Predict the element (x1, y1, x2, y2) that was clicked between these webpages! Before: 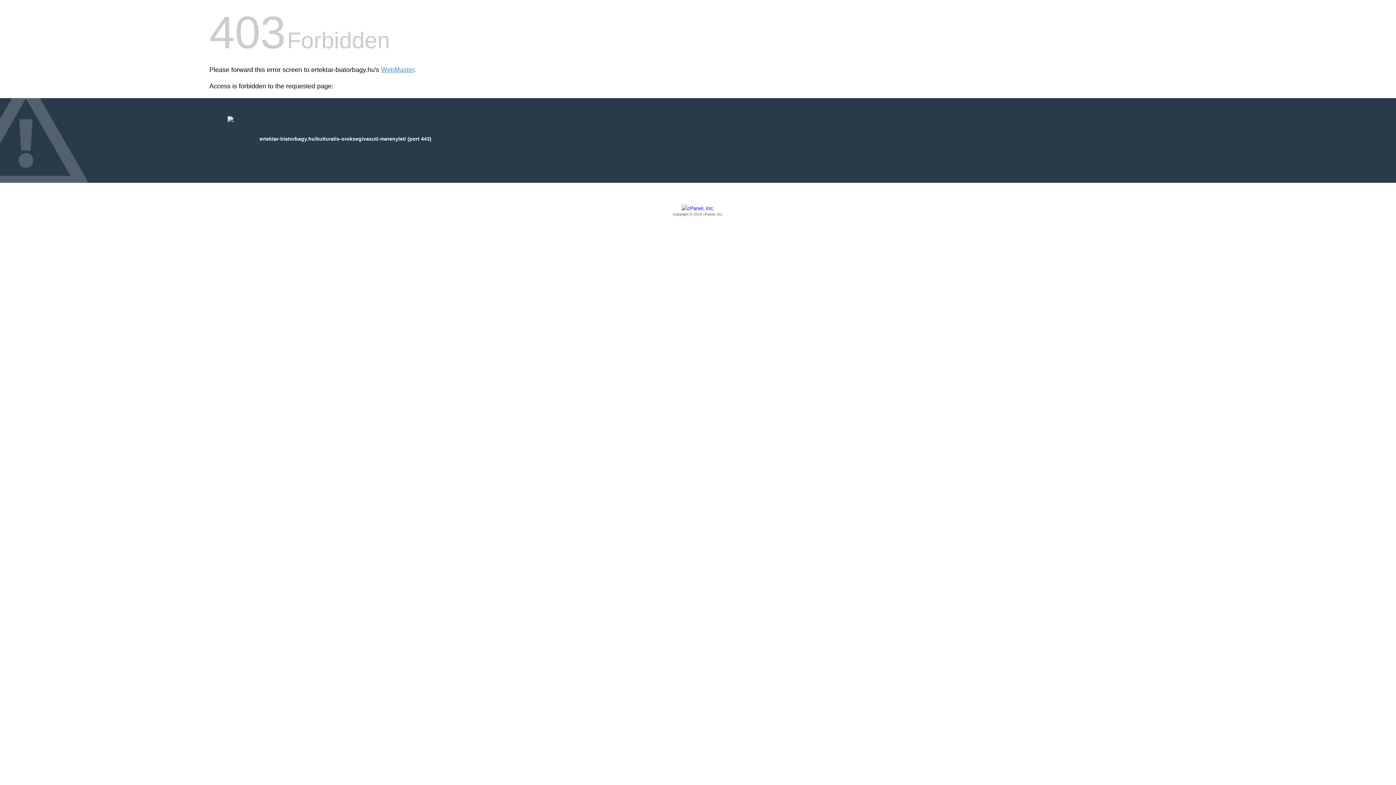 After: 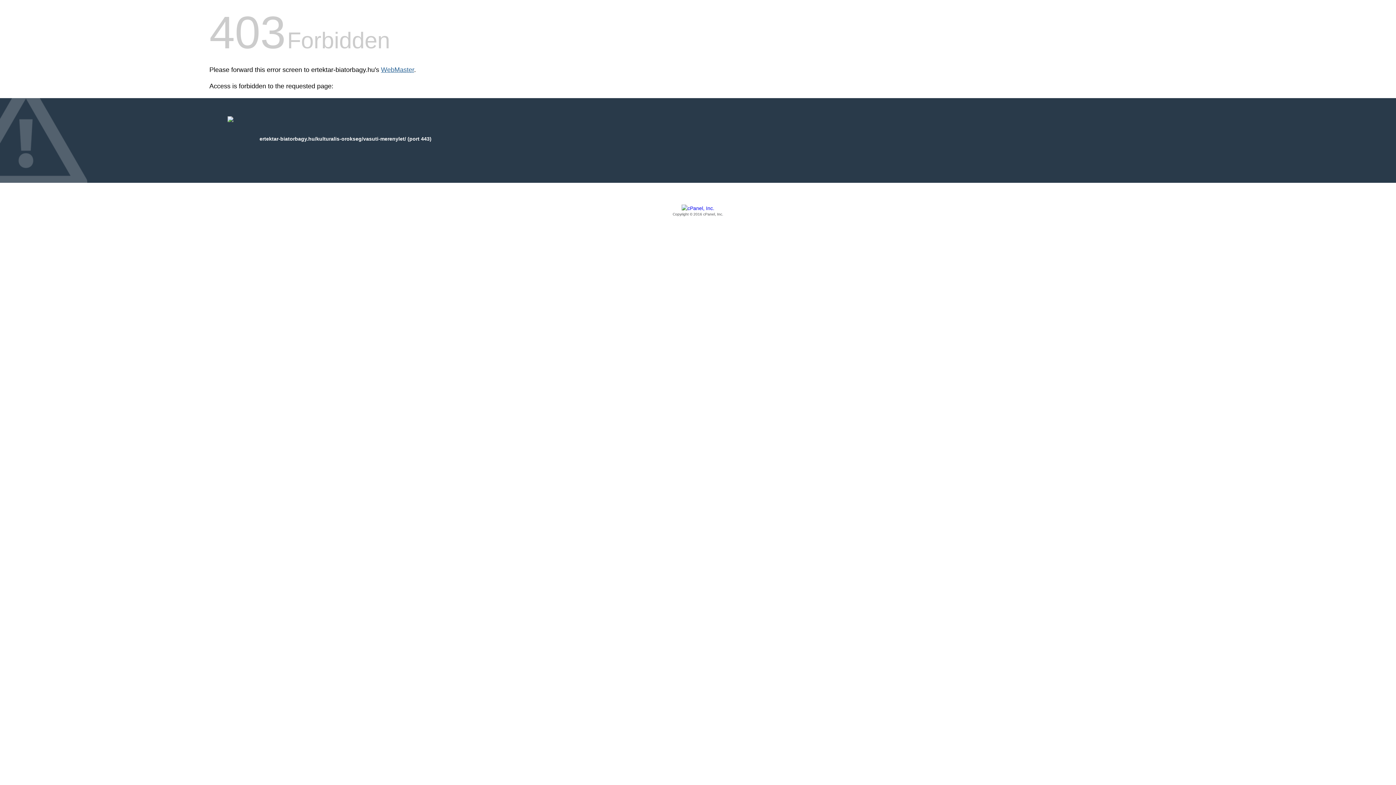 Action: bbox: (381, 66, 414, 73) label: WebMaster